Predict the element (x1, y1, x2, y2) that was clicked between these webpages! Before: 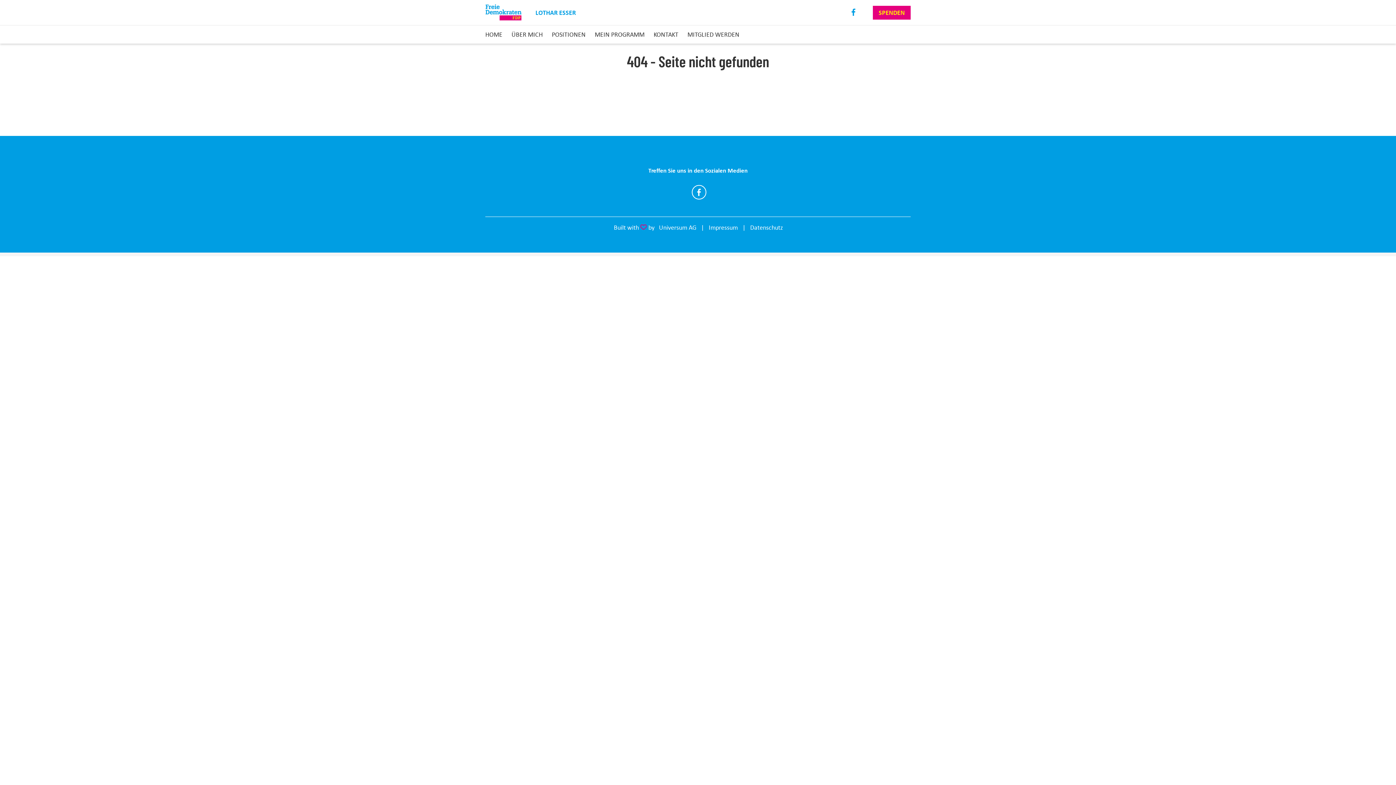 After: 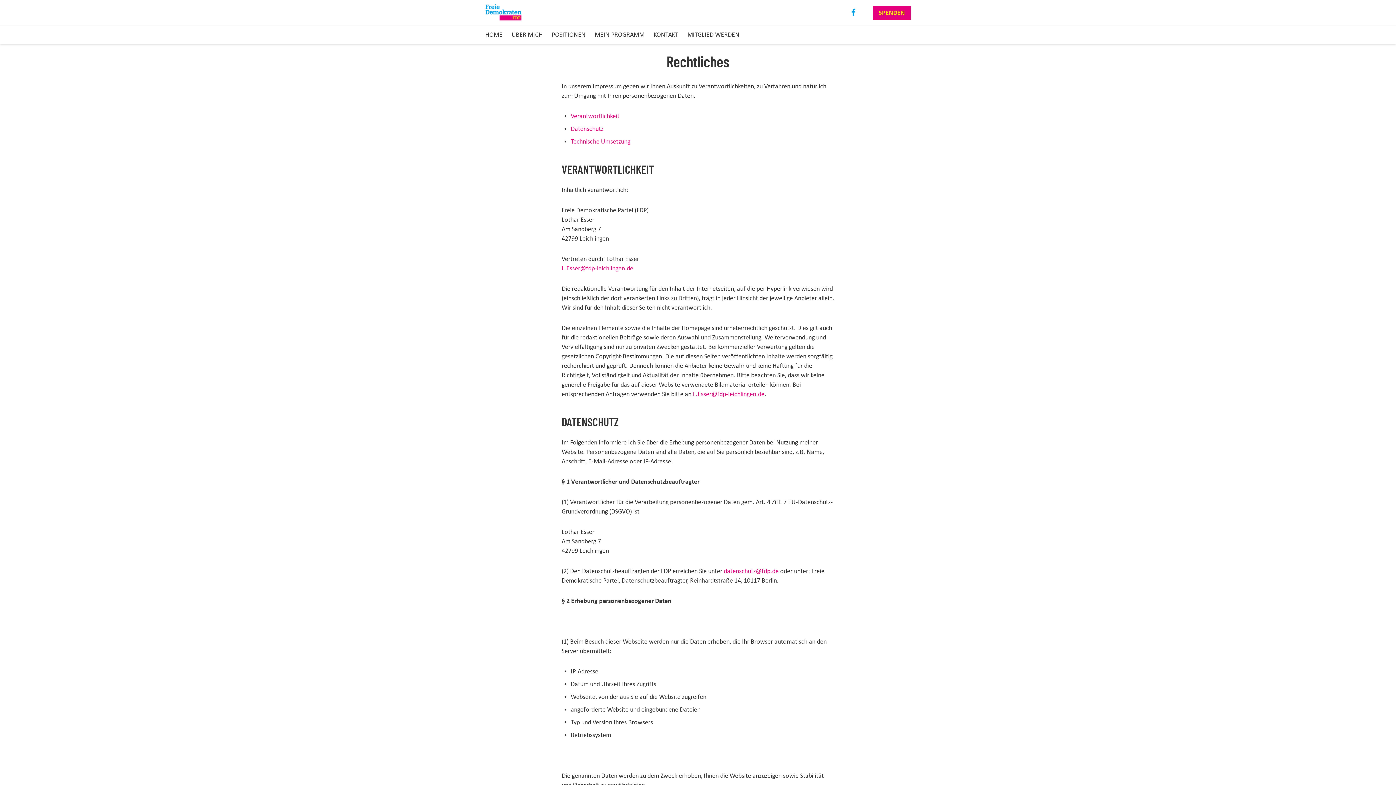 Action: label: Impressum bbox: (708, 222, 738, 232)